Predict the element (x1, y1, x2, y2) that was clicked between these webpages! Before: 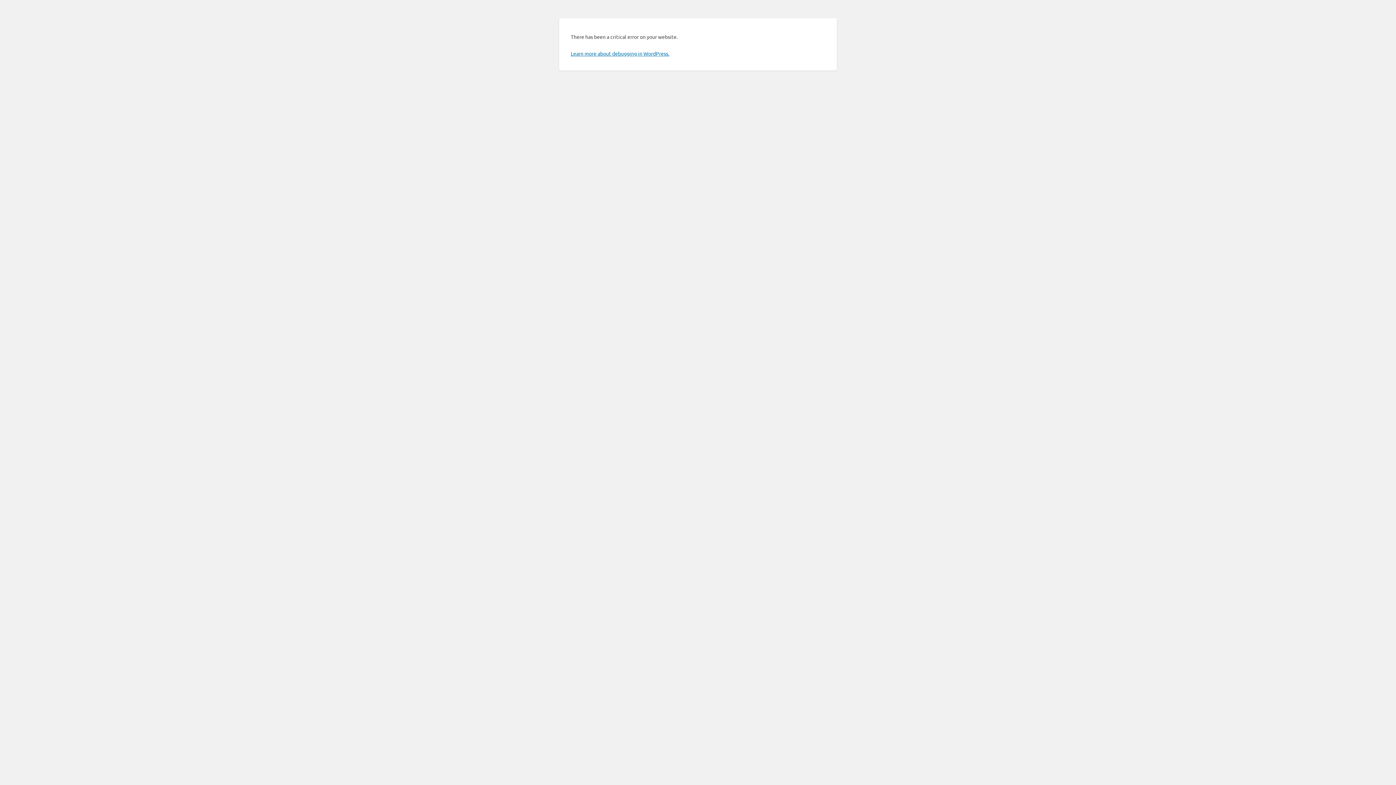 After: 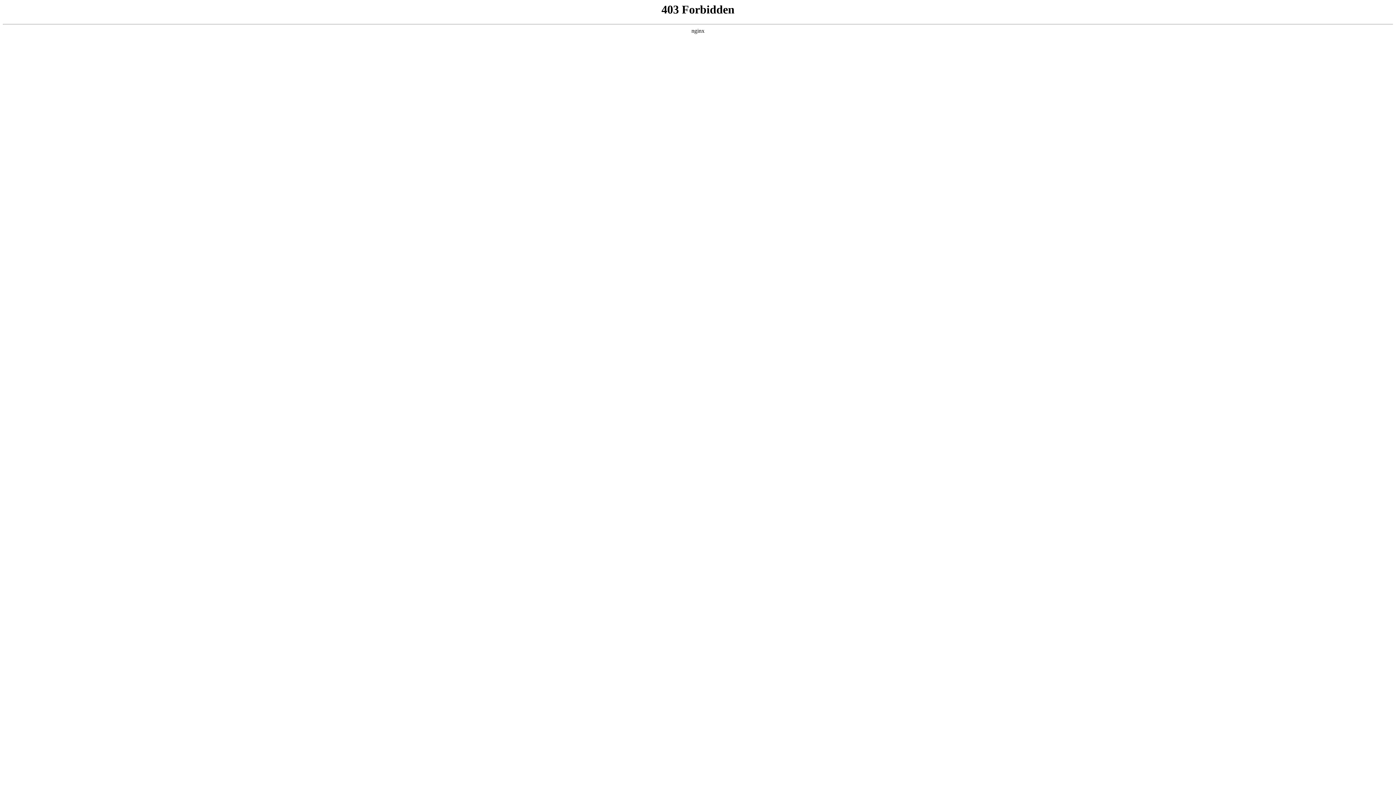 Action: label: Learn more about debugging in WordPress. bbox: (570, 50, 669, 56)